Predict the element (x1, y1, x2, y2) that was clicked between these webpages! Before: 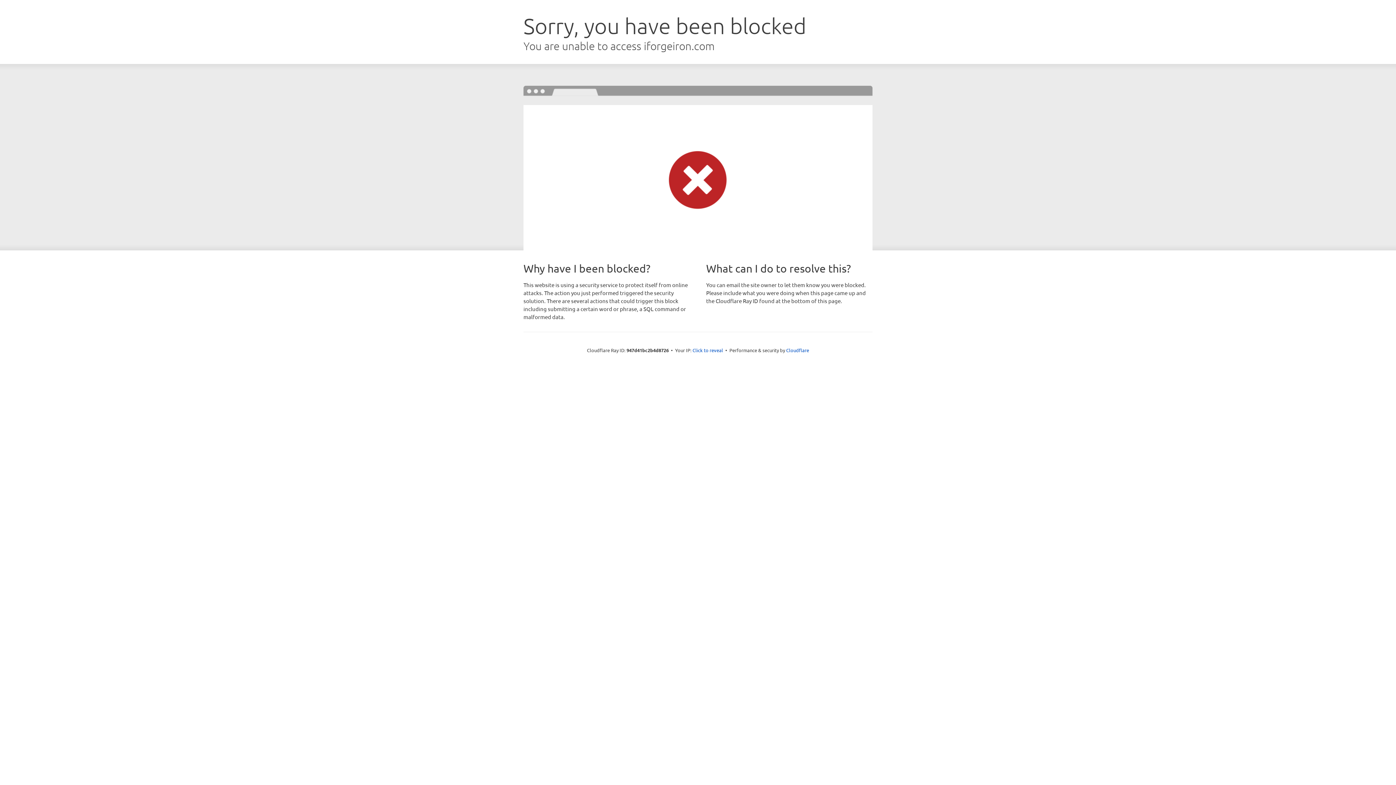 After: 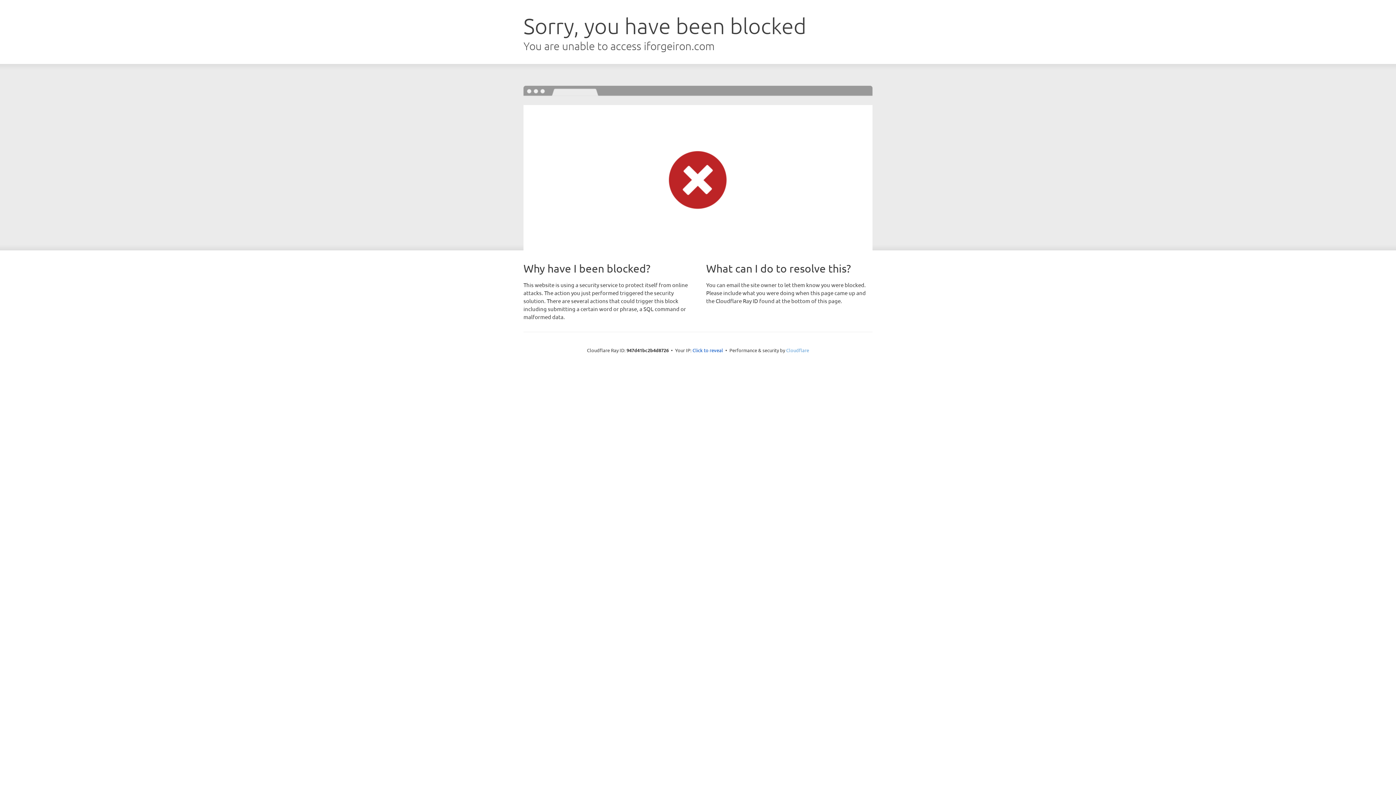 Action: bbox: (786, 347, 809, 353) label: Cloudflare